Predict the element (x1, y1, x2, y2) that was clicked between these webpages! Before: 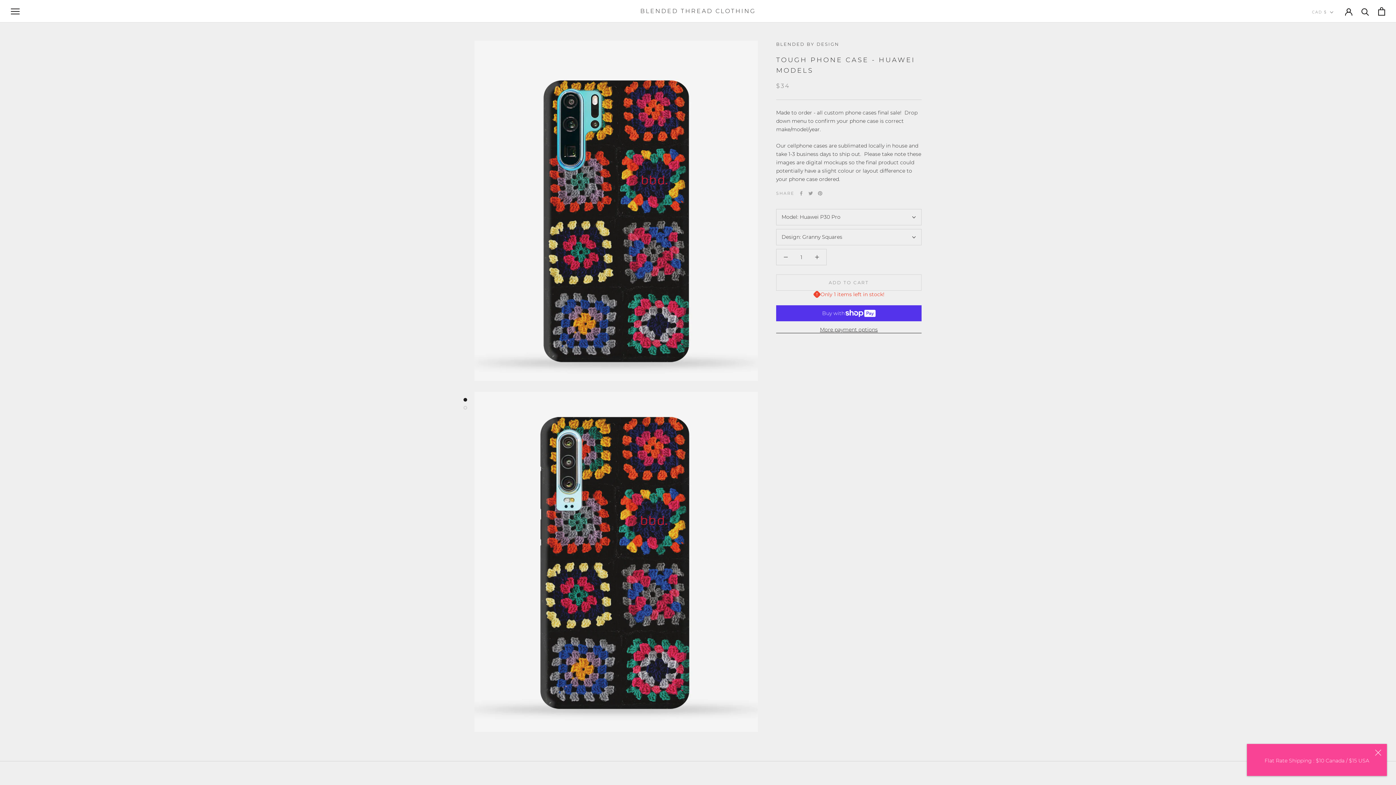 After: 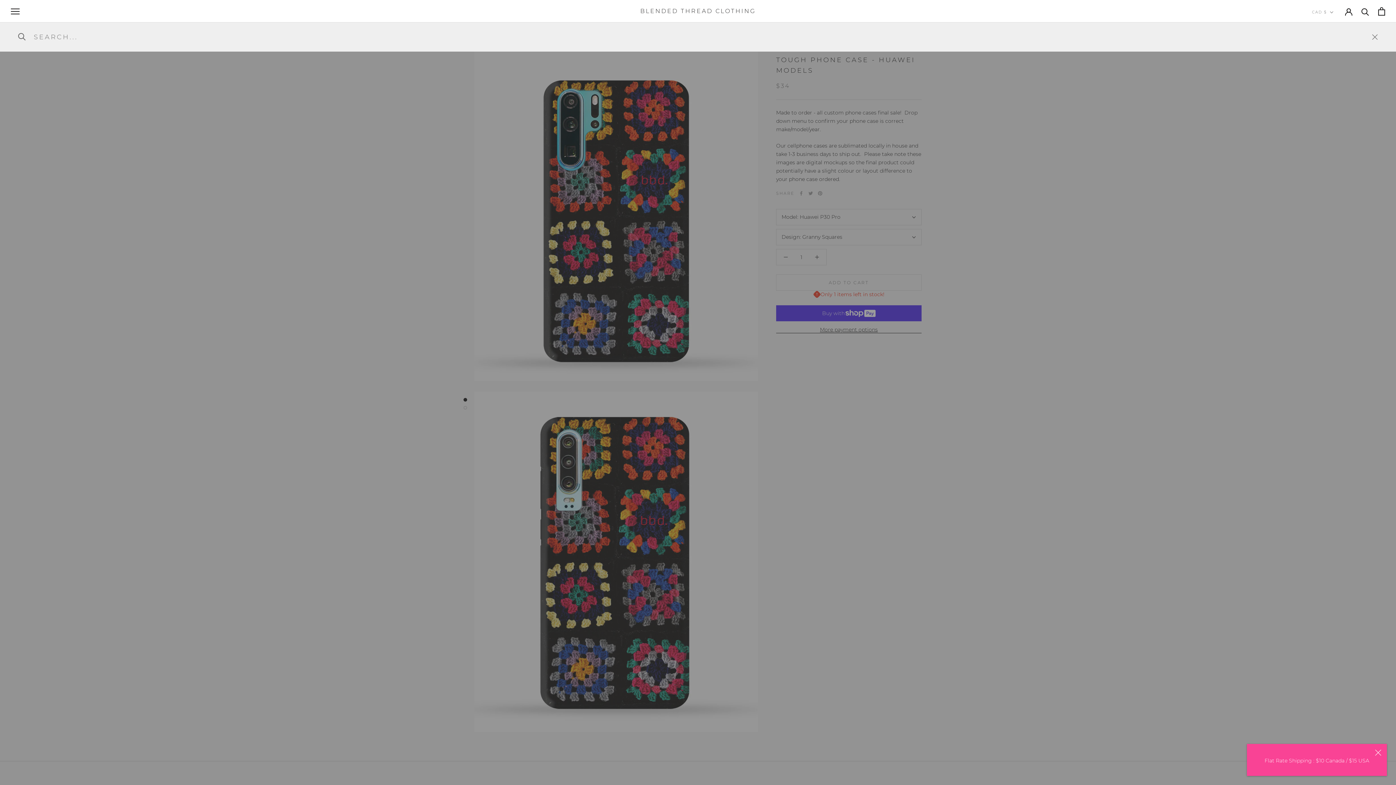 Action: label: Search bbox: (1361, 7, 1369, 15)